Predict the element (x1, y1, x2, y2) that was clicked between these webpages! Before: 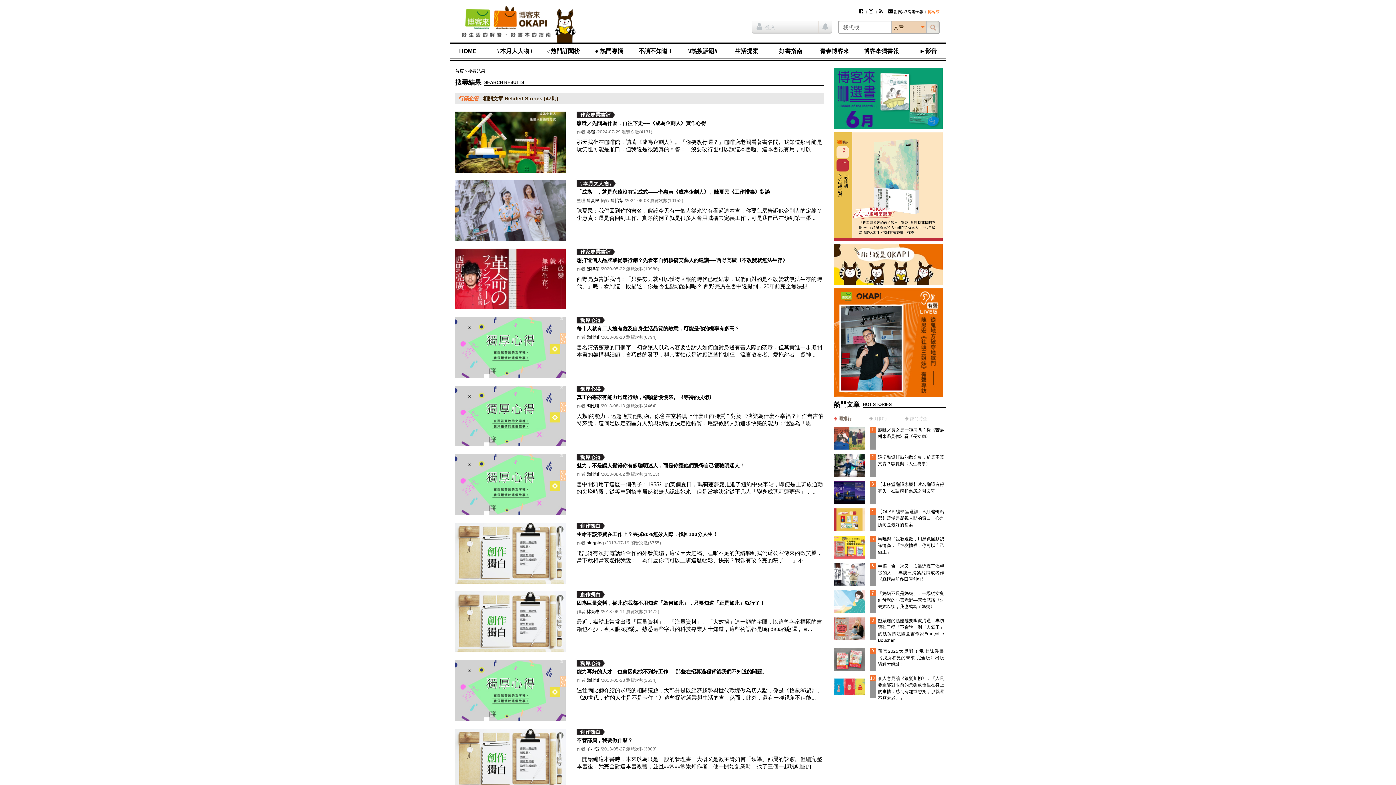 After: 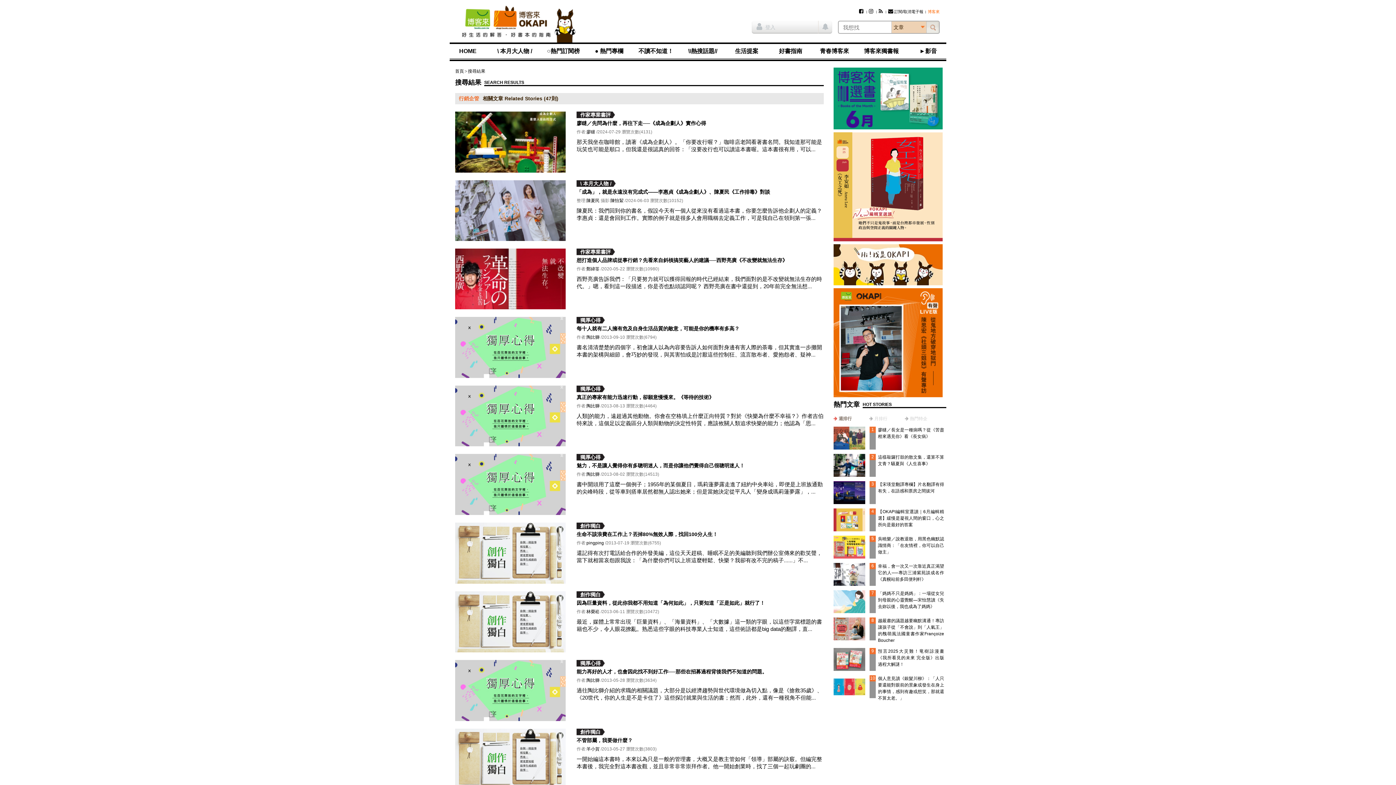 Action: bbox: (833, 67, 946, 129)